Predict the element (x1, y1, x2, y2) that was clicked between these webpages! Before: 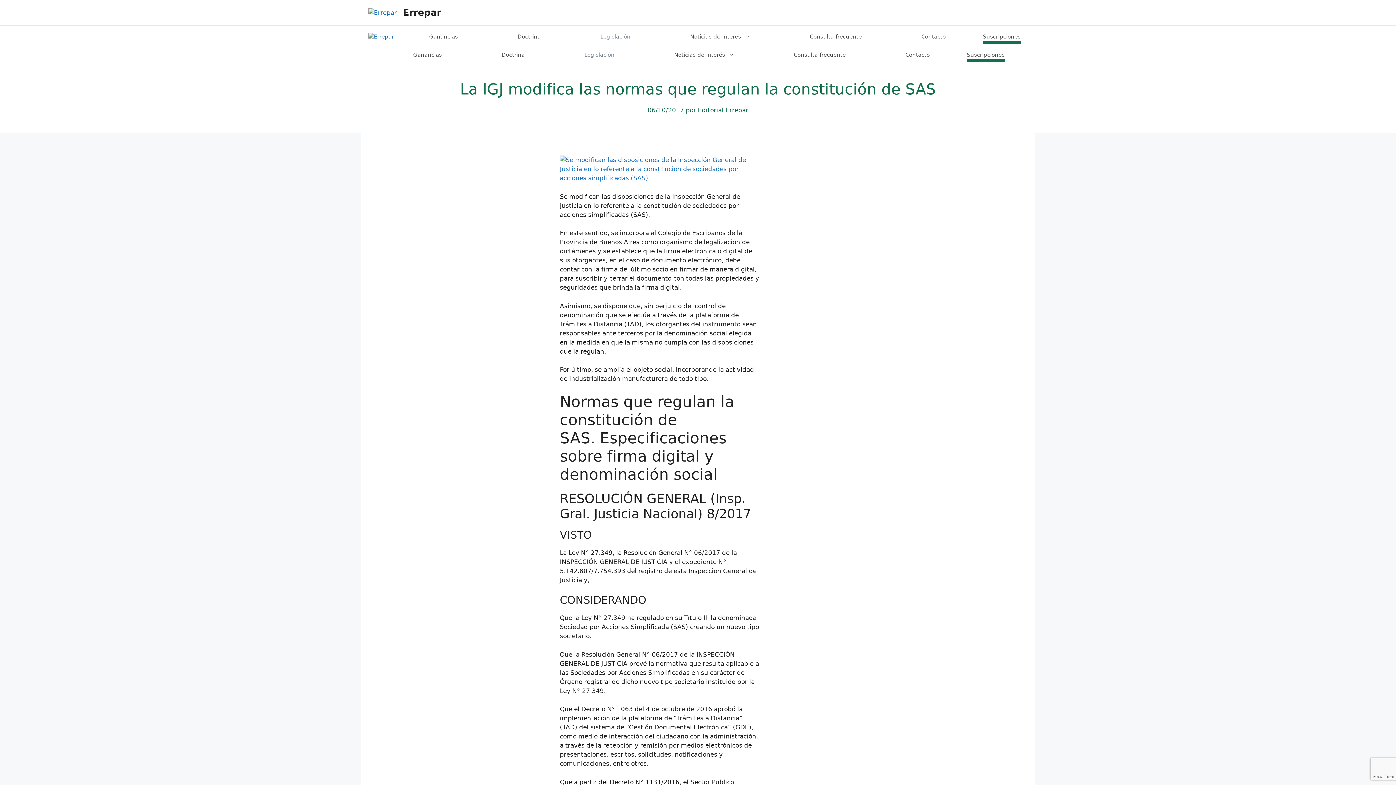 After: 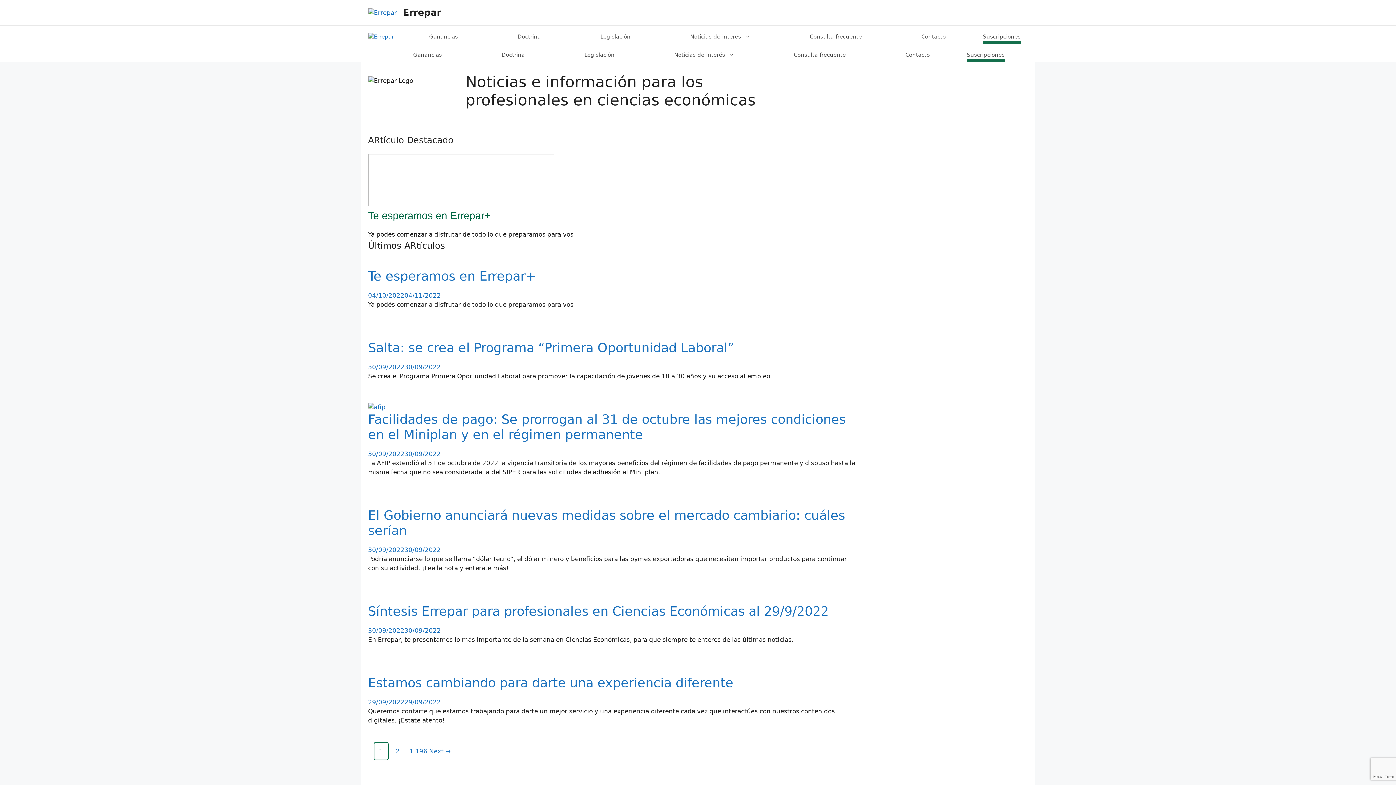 Action: bbox: (368, 8, 396, 16)